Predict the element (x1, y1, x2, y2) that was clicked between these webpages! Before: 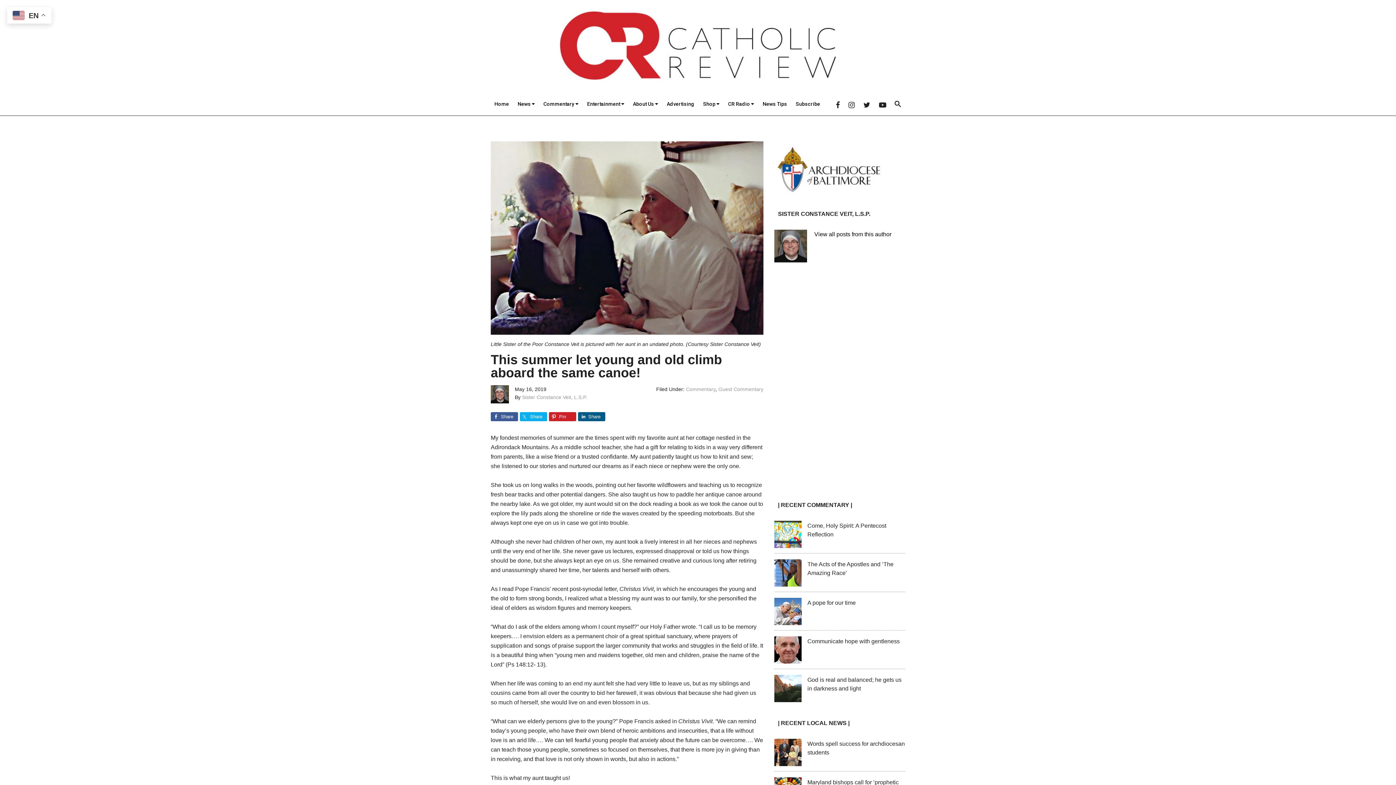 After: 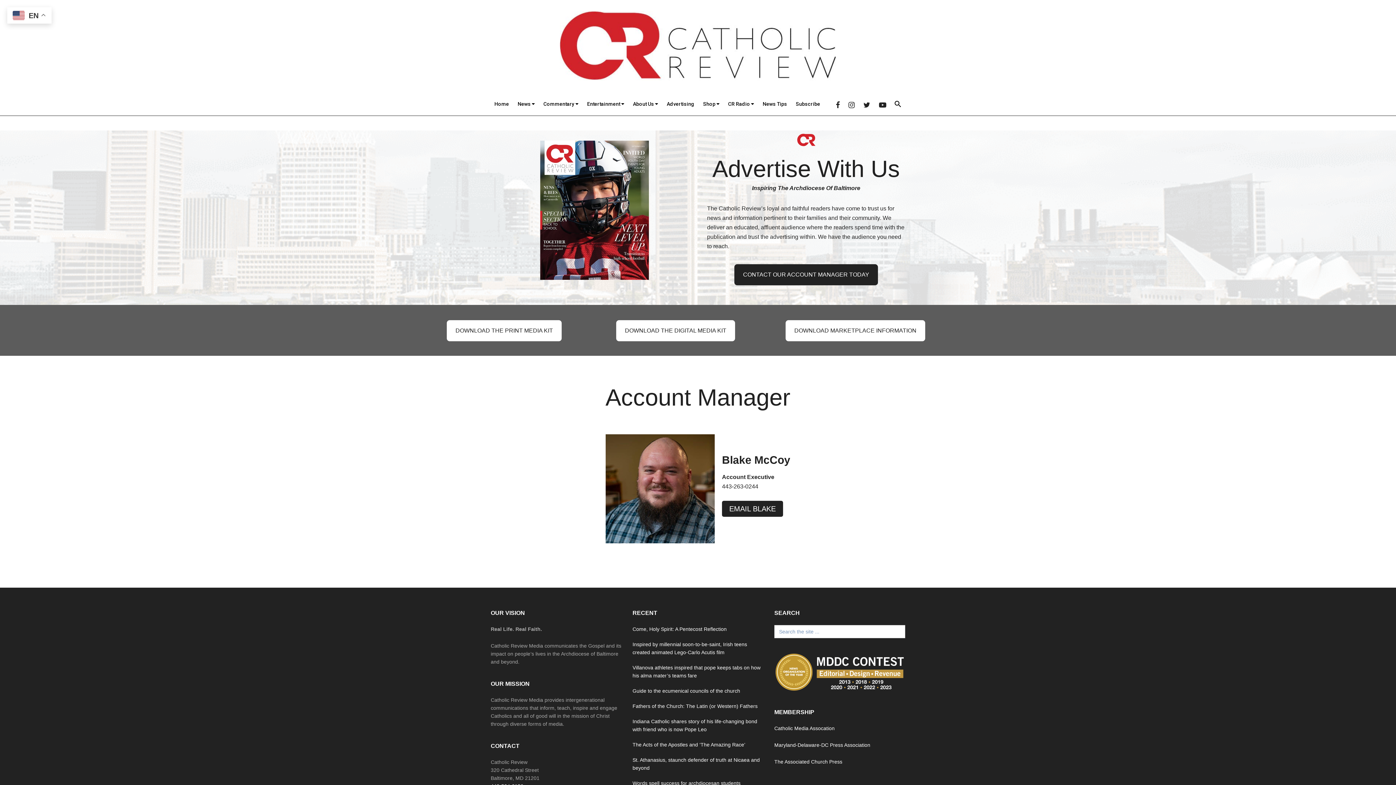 Action: bbox: (663, 94, 698, 113) label: Advertising